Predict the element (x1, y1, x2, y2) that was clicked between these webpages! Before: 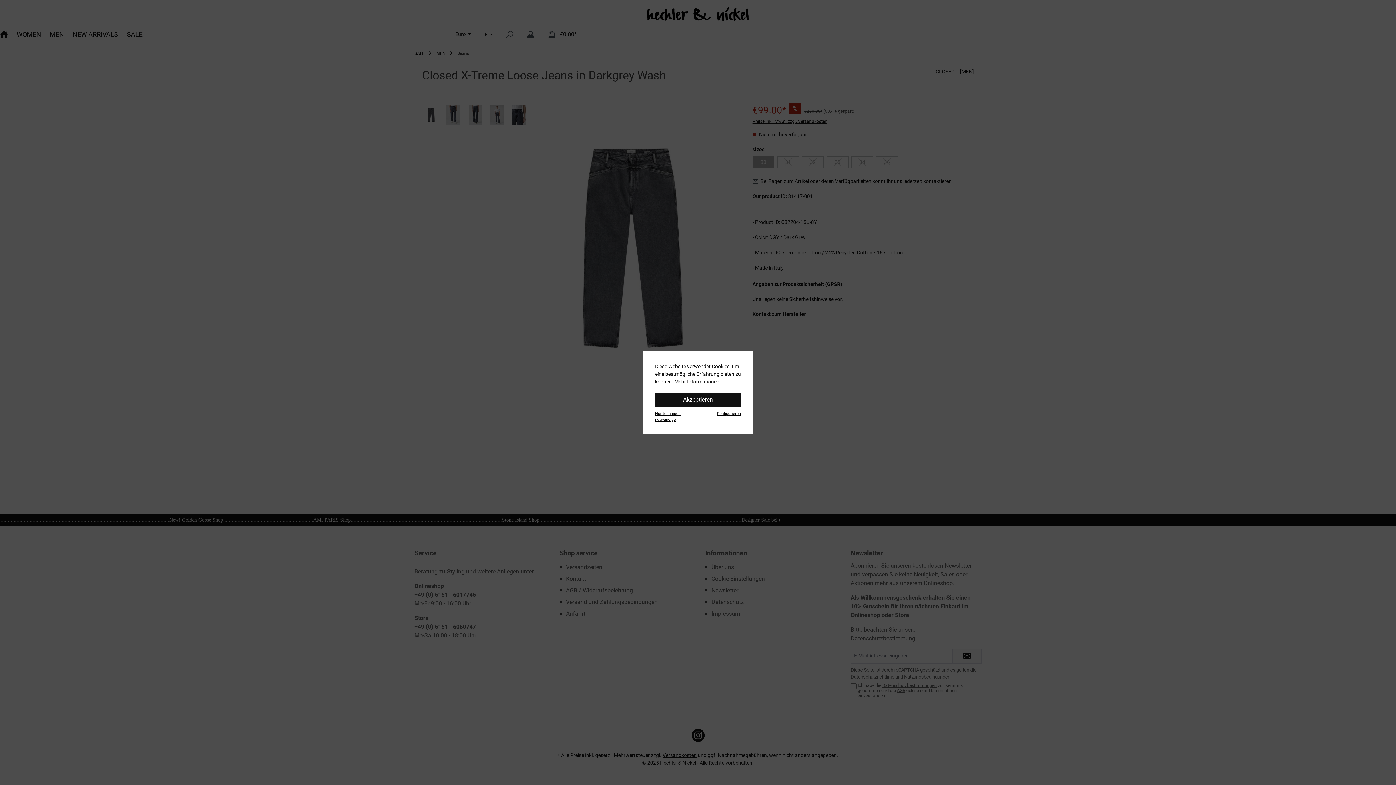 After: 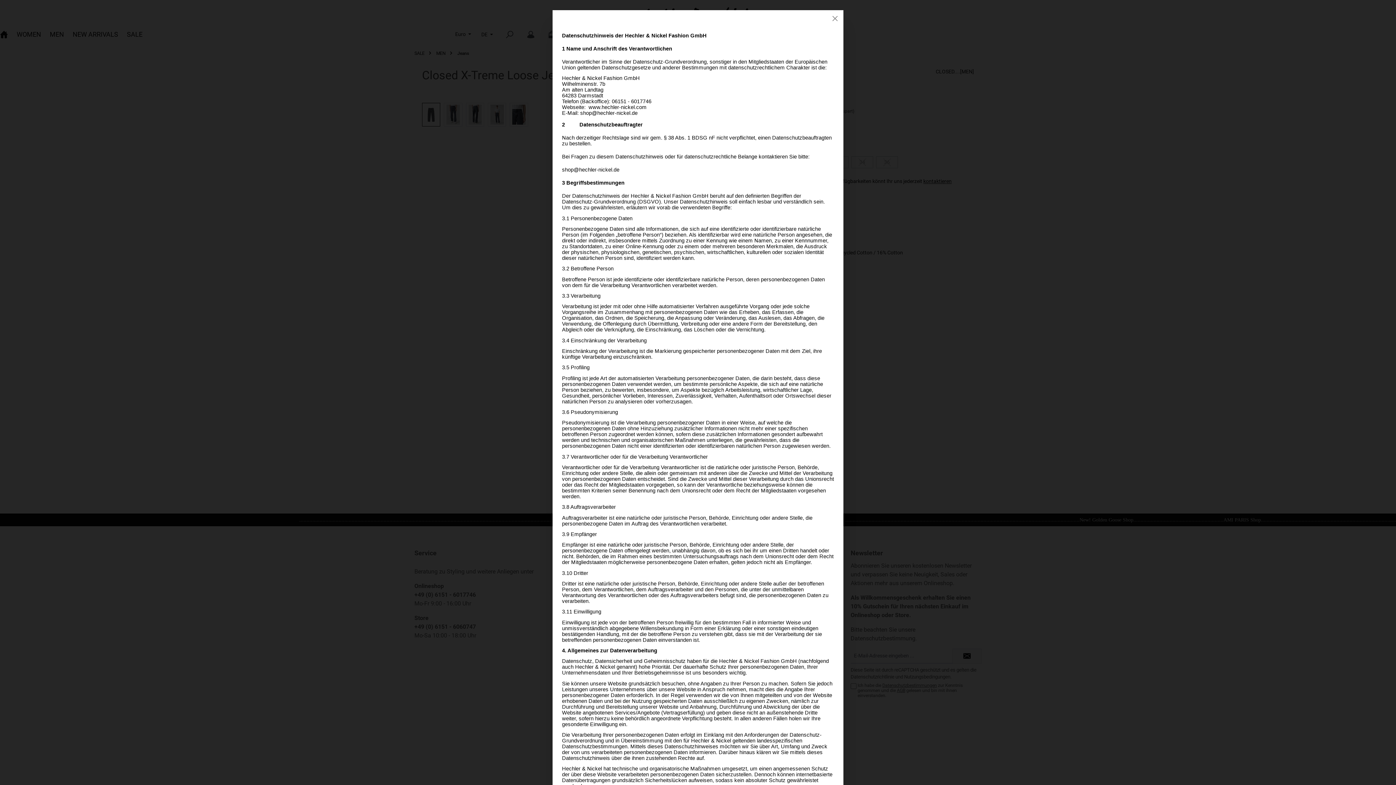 Action: bbox: (674, 378, 725, 385) label: Mehr Informationen ...